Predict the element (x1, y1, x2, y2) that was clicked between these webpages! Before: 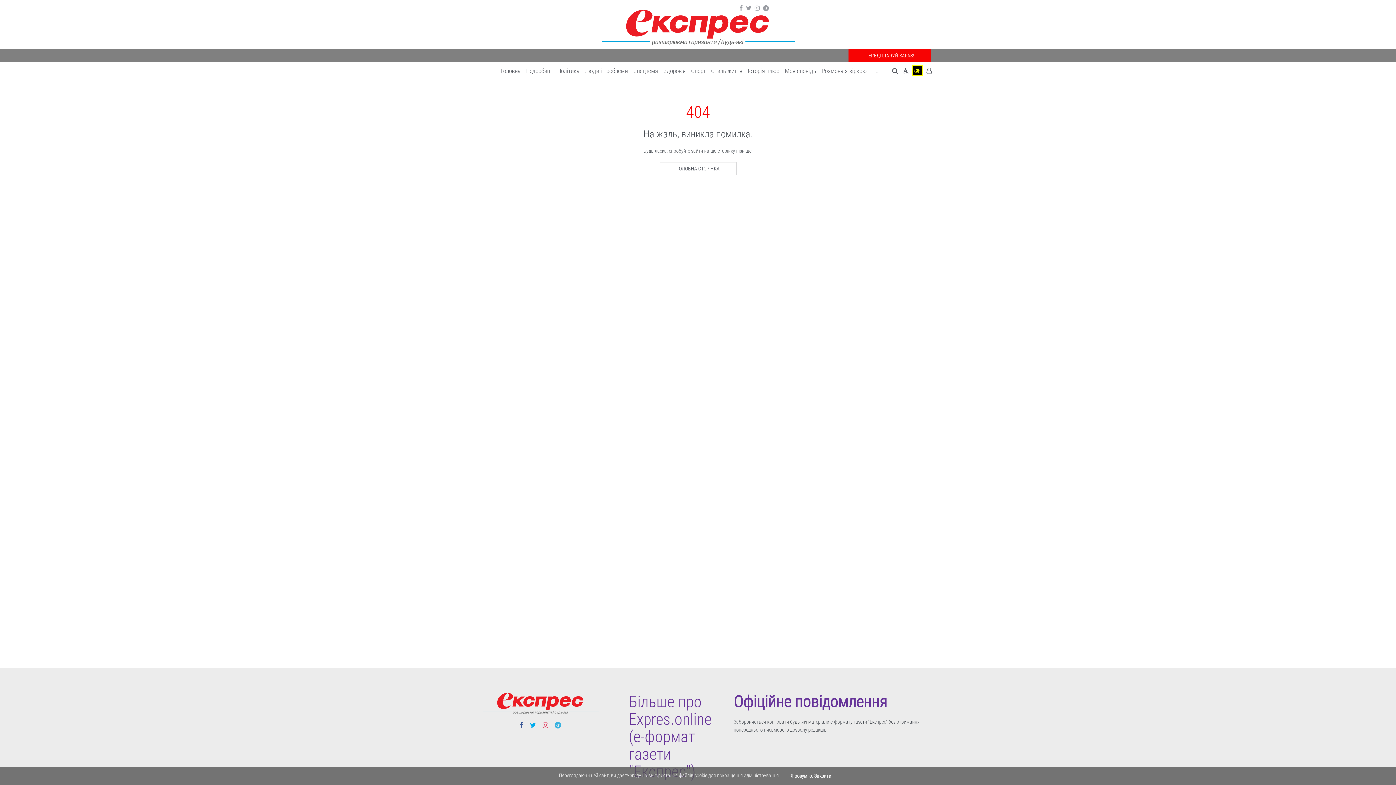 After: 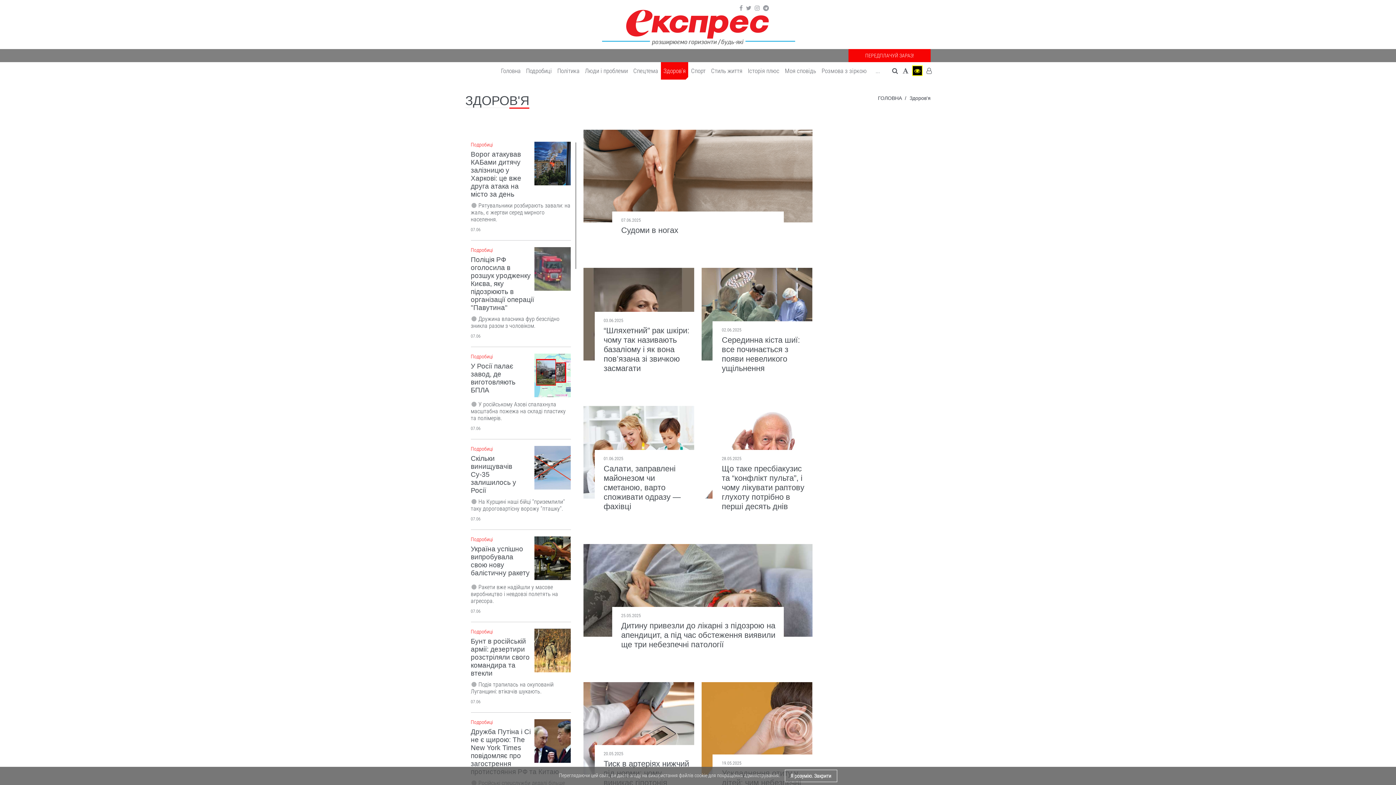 Action: bbox: (661, 62, 688, 79) label: Здоров'я